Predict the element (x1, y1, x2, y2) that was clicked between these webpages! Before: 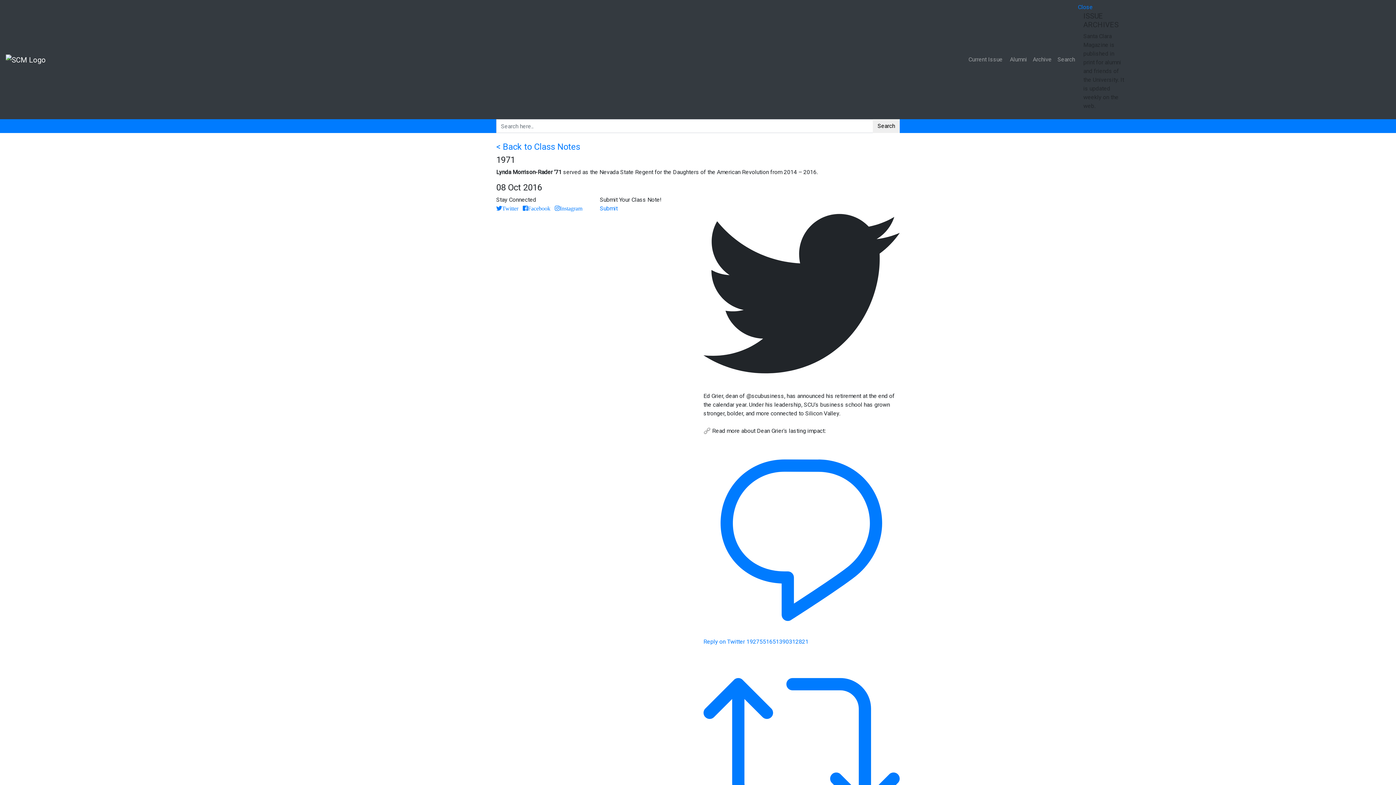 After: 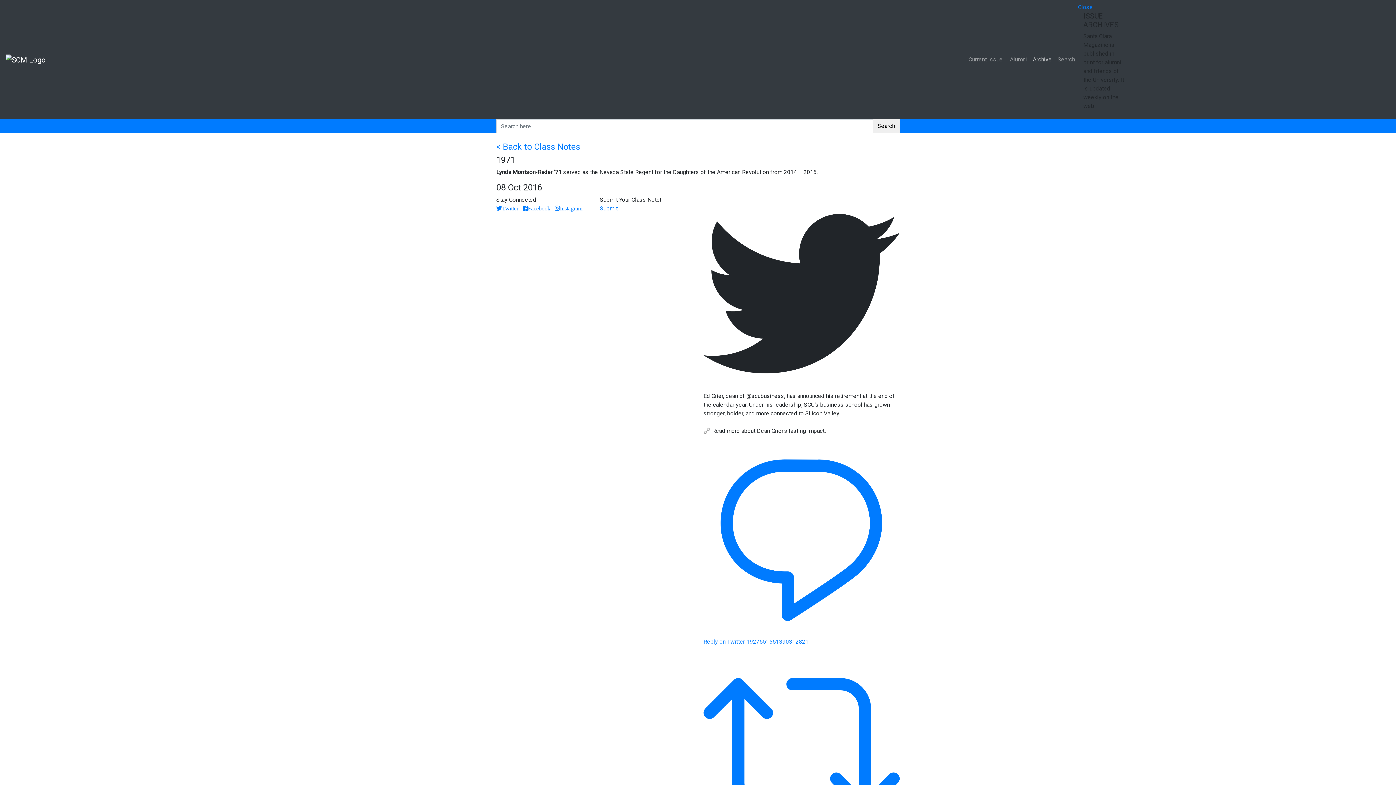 Action: label: Archive bbox: (1030, 52, 1054, 66)